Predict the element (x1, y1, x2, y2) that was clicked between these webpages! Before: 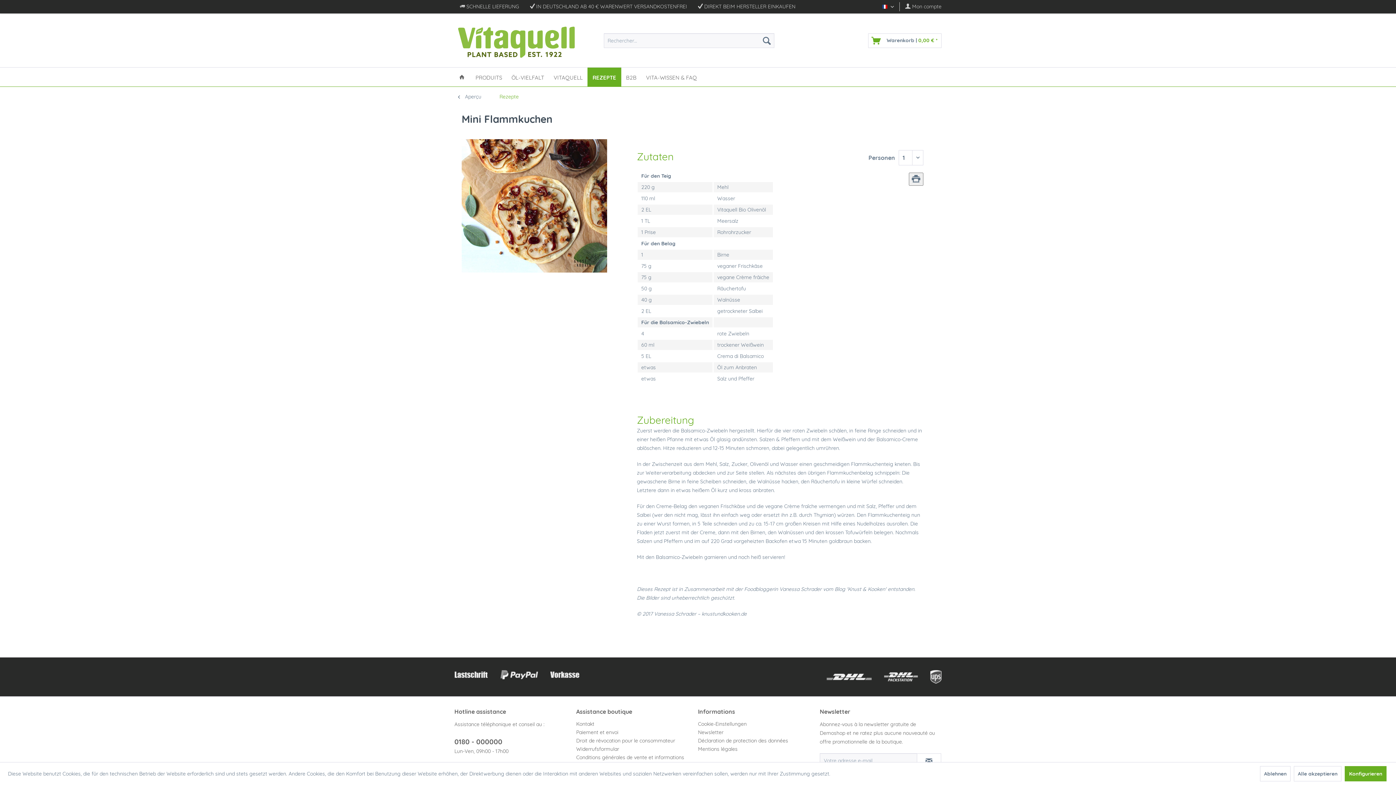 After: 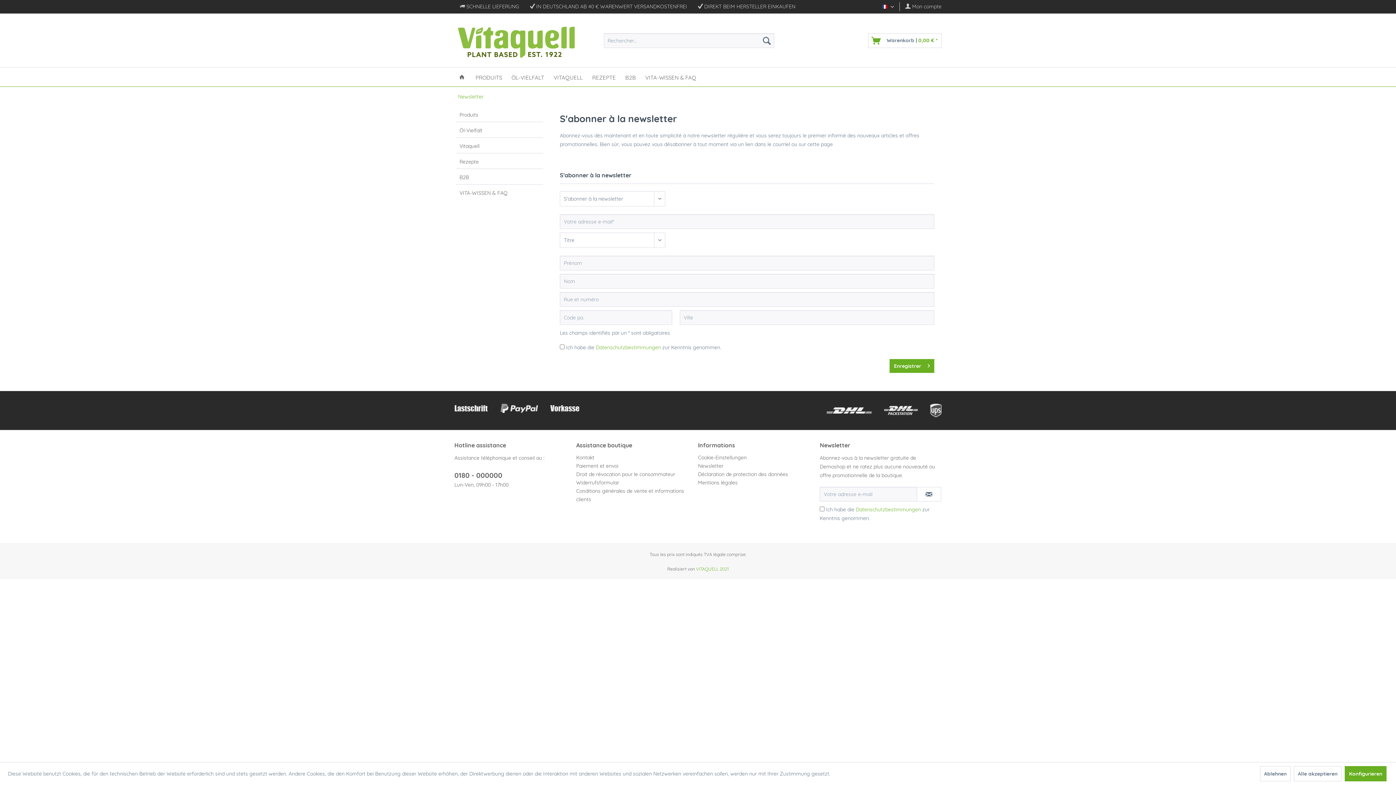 Action: bbox: (698, 728, 816, 737) label: Newsletter